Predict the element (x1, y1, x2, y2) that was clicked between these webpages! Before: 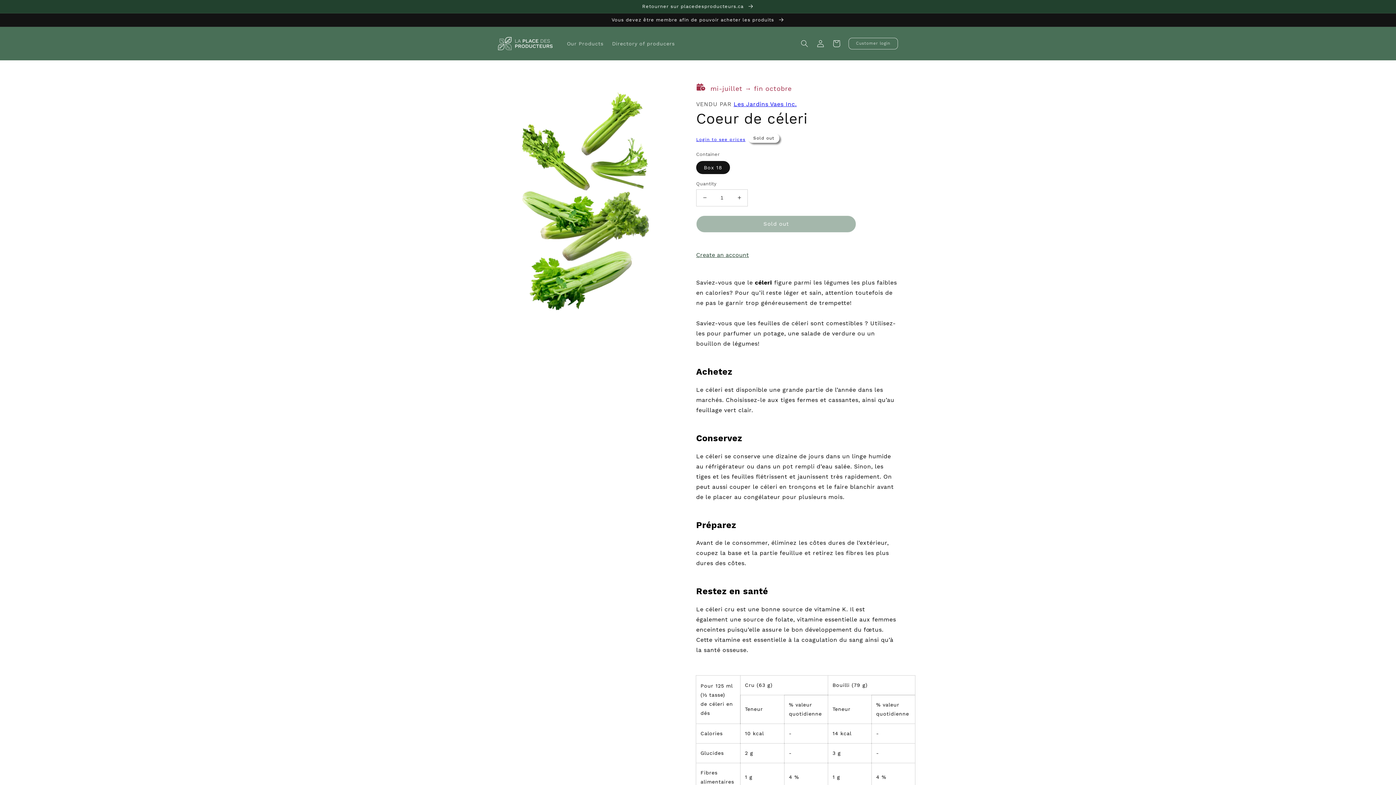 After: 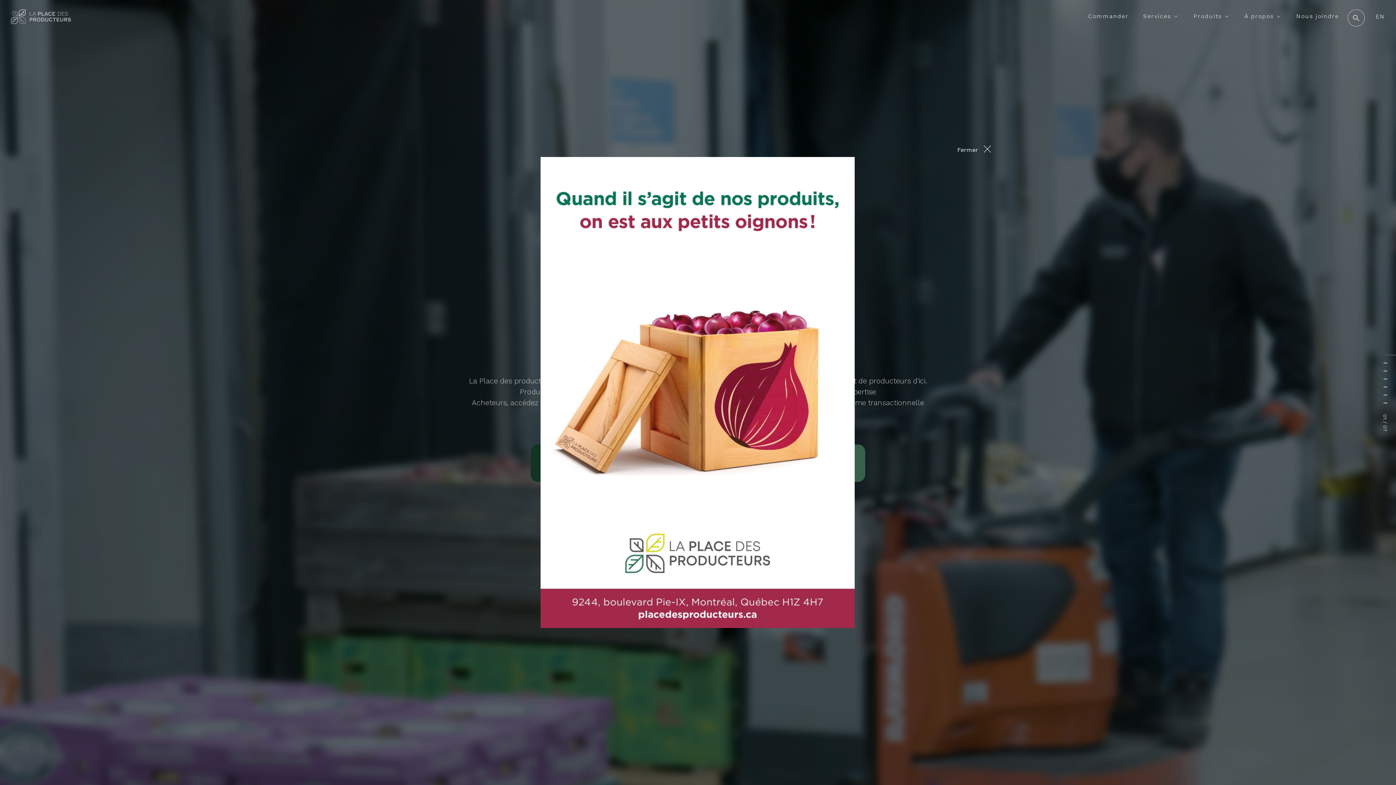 Action: bbox: (0, 0, 1396, 13) label: Retourner sur placedesproducteurs.ca 